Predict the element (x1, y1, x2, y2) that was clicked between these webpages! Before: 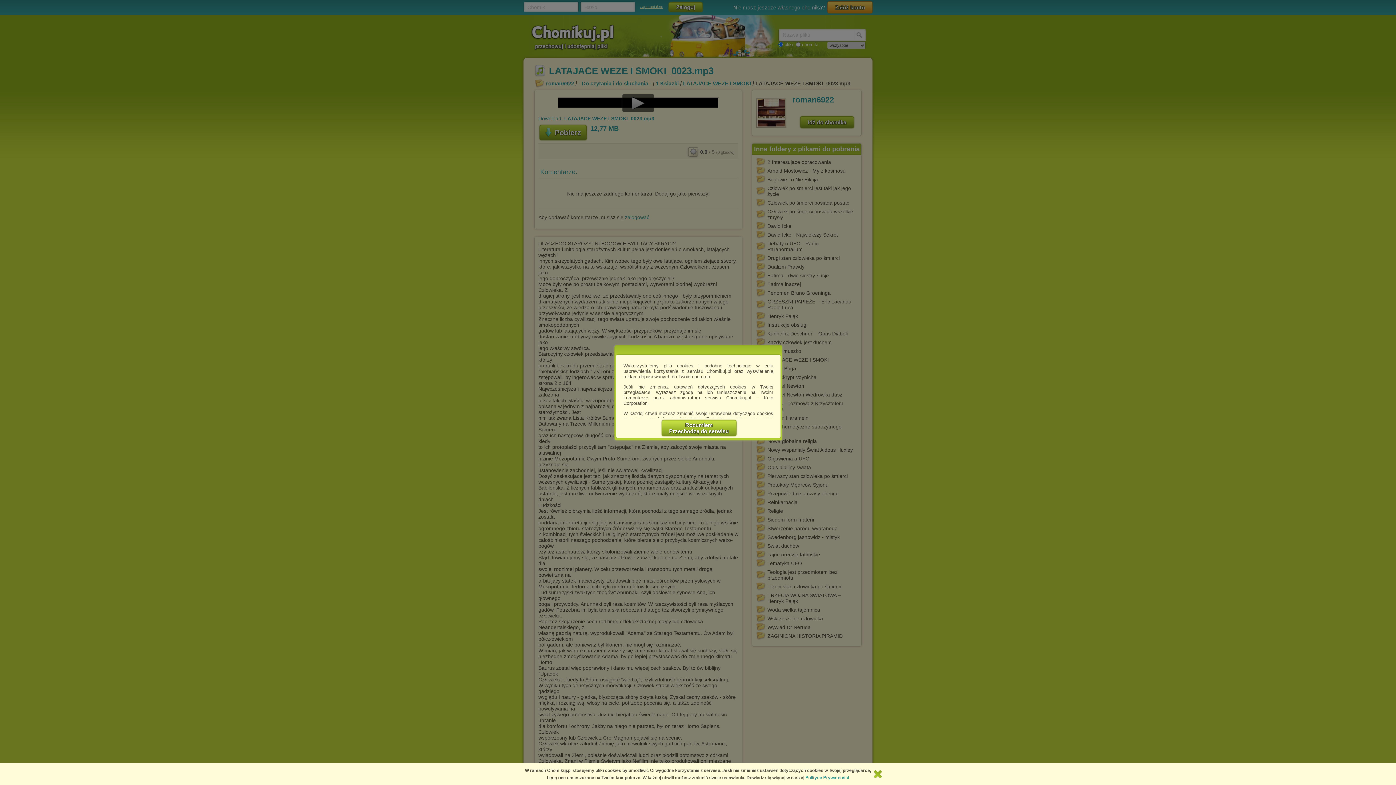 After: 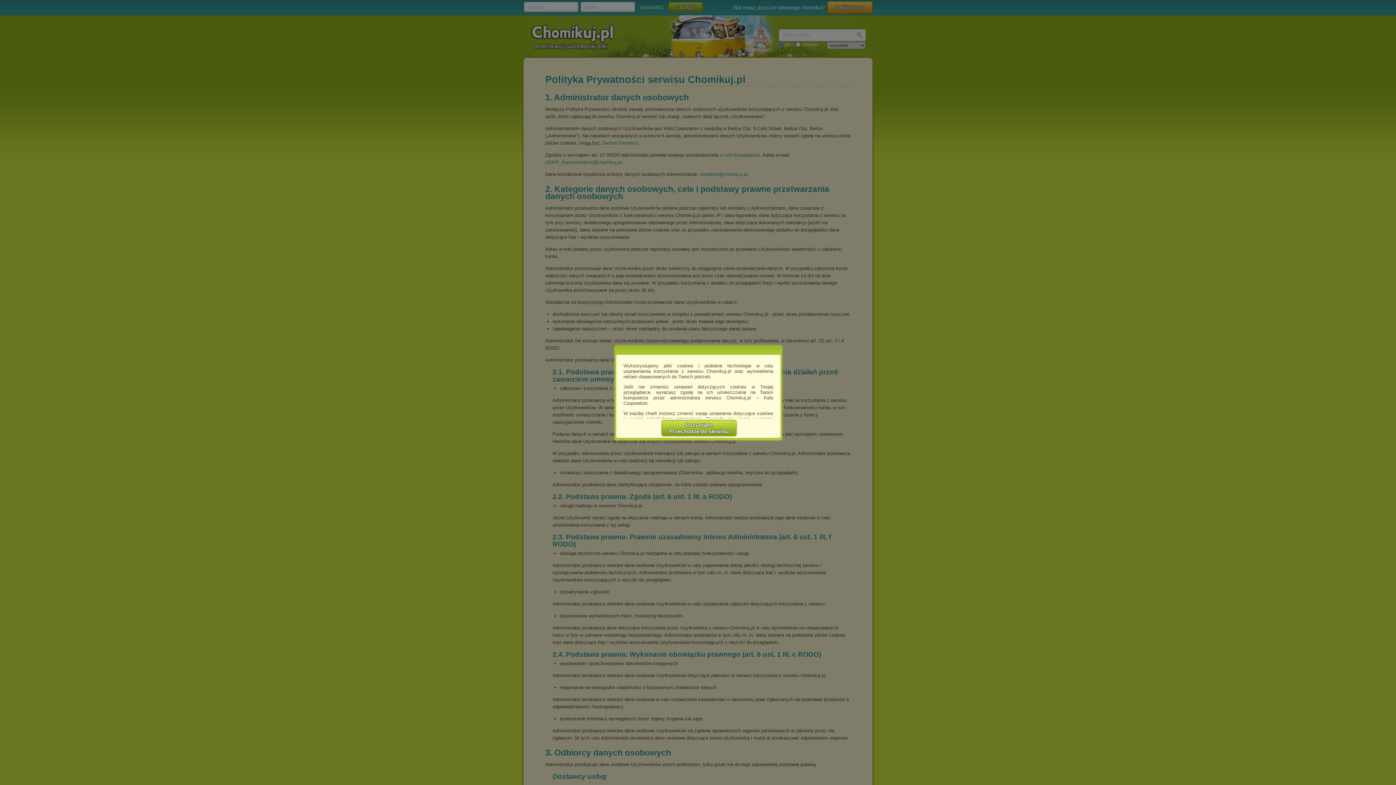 Action: bbox: (805, 775, 849, 780) label: Polityce Prywatności